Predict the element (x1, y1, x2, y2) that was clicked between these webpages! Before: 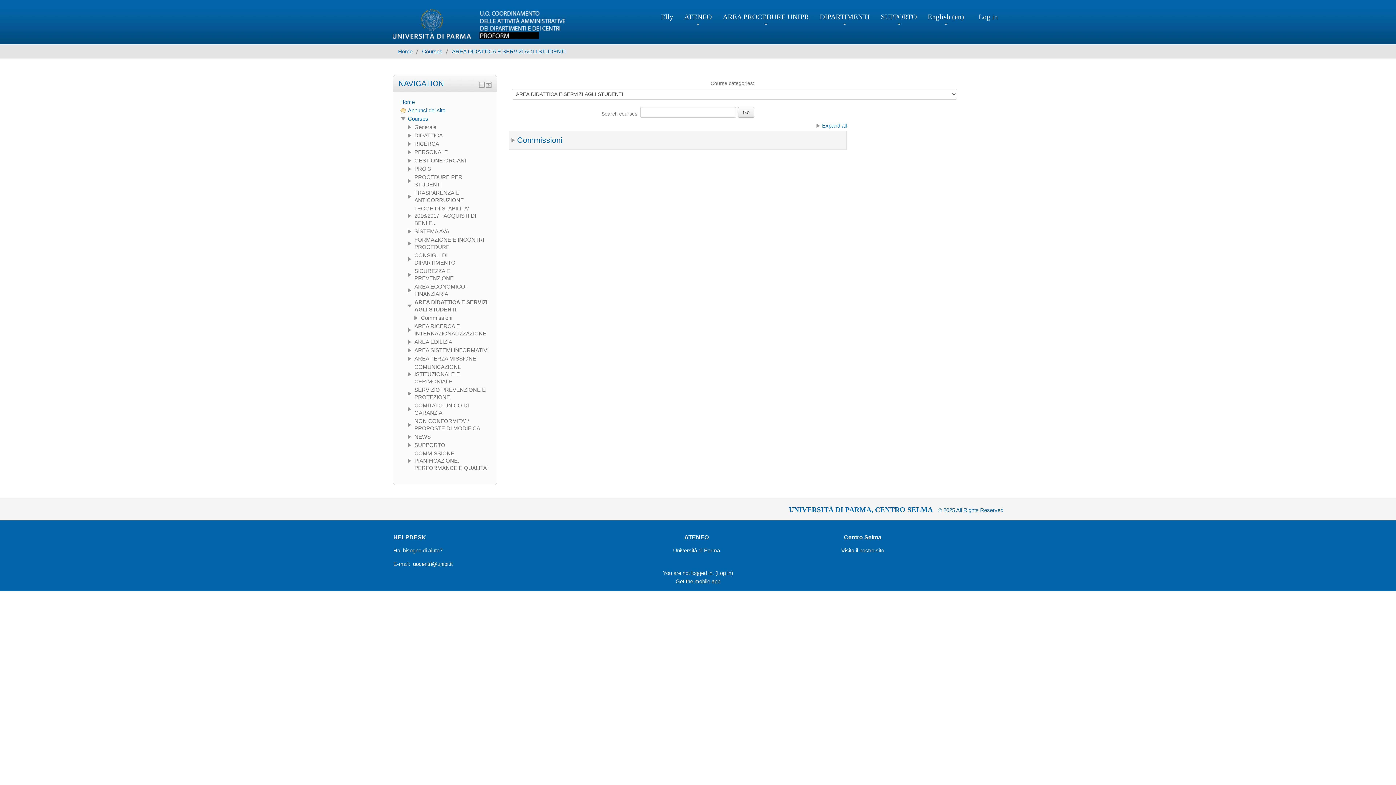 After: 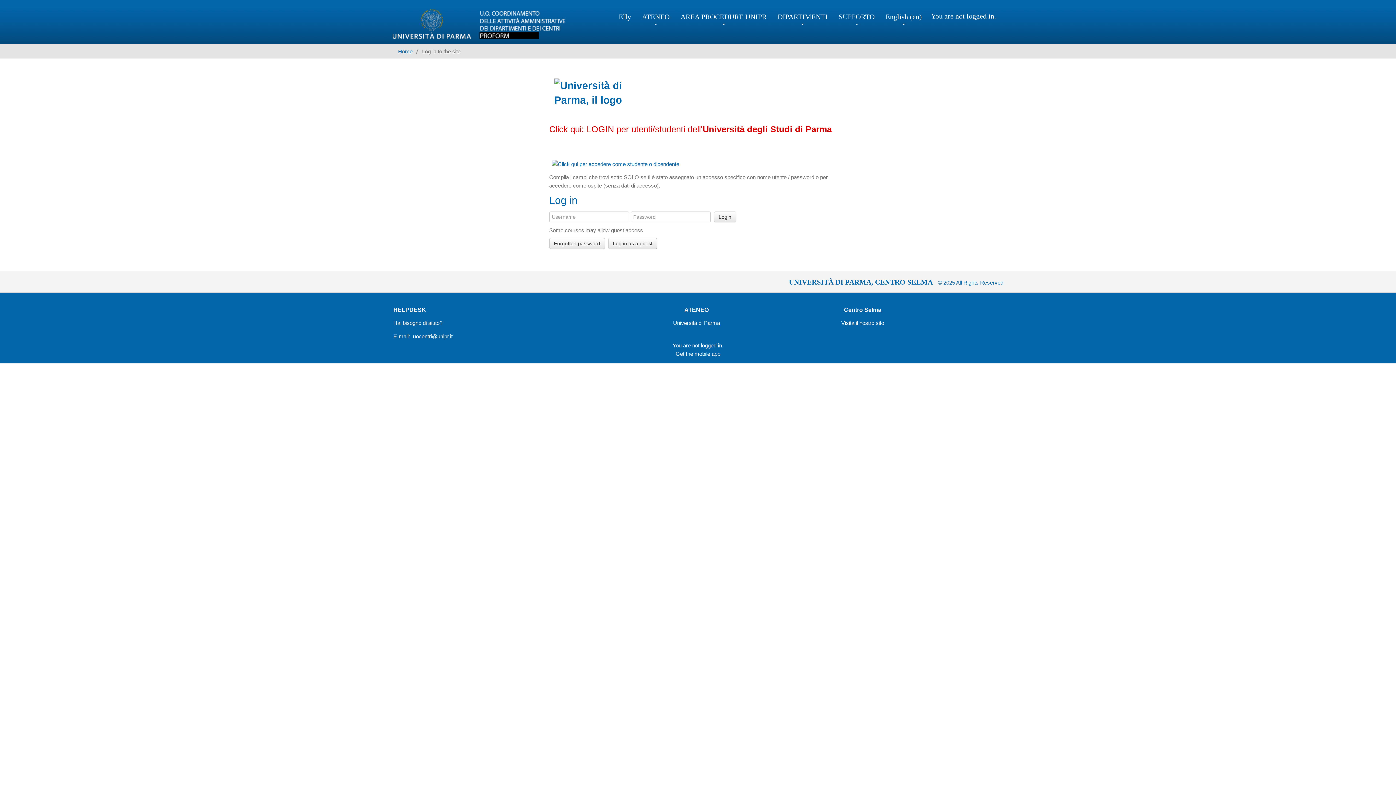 Action: label: Log in bbox: (973, 9, 1003, 24)